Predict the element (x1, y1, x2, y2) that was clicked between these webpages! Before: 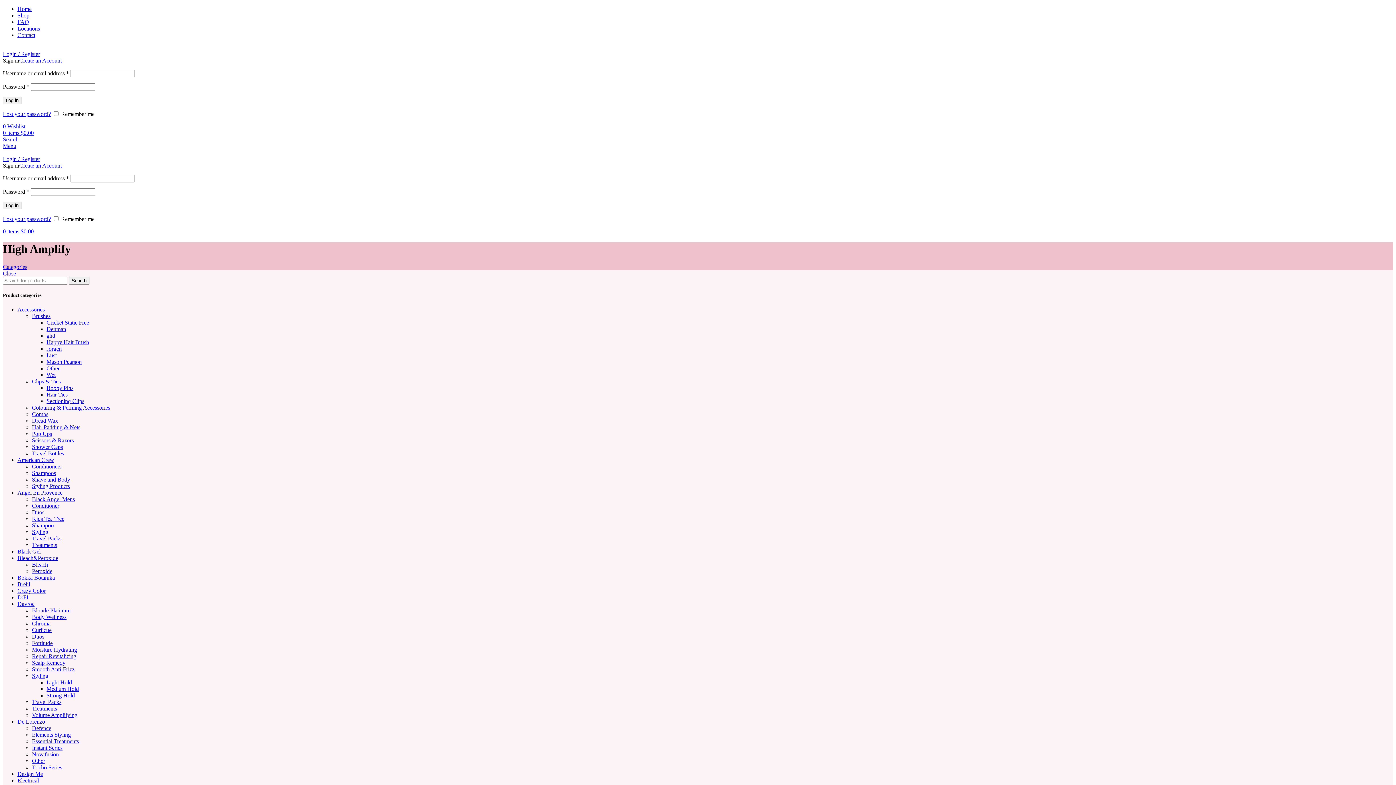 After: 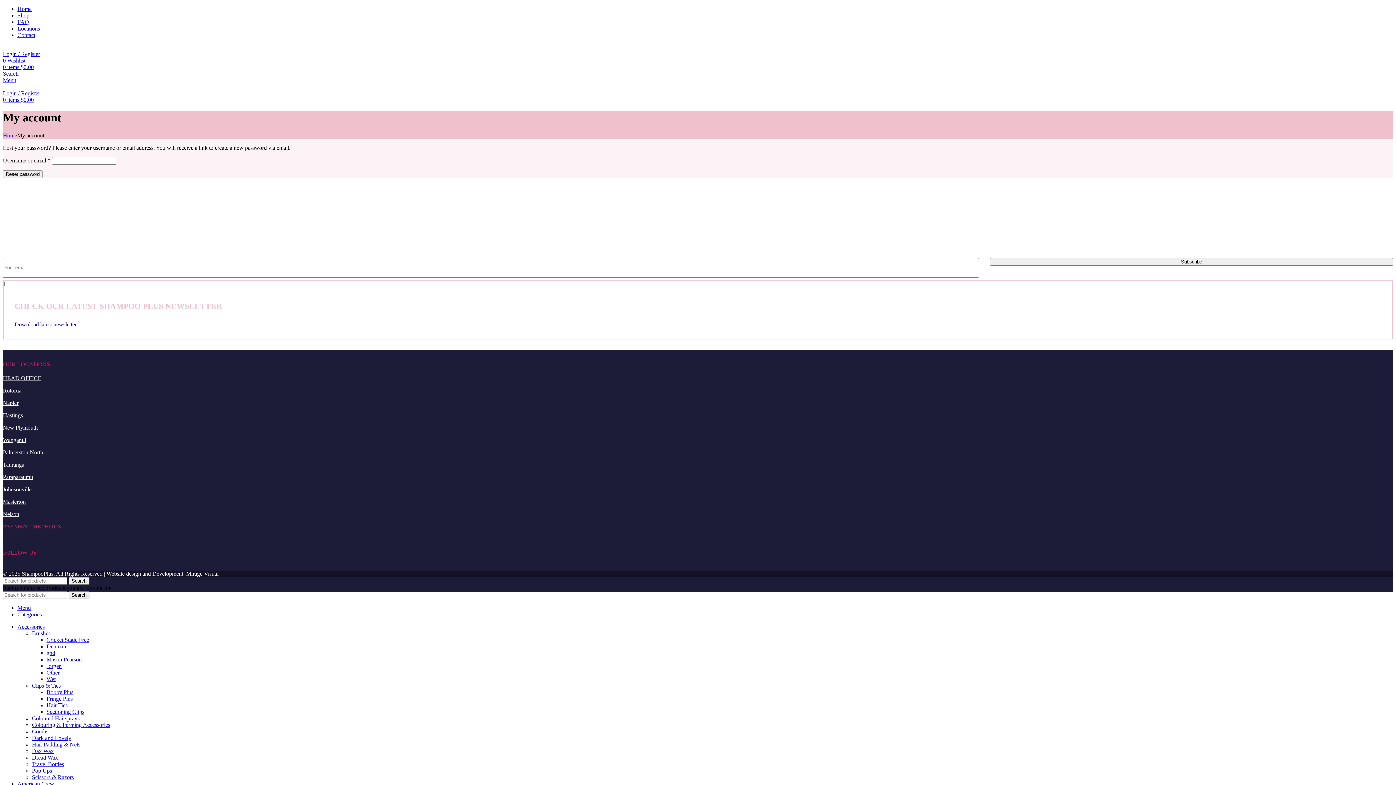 Action: label: Lost your password? bbox: (2, 216, 50, 222)